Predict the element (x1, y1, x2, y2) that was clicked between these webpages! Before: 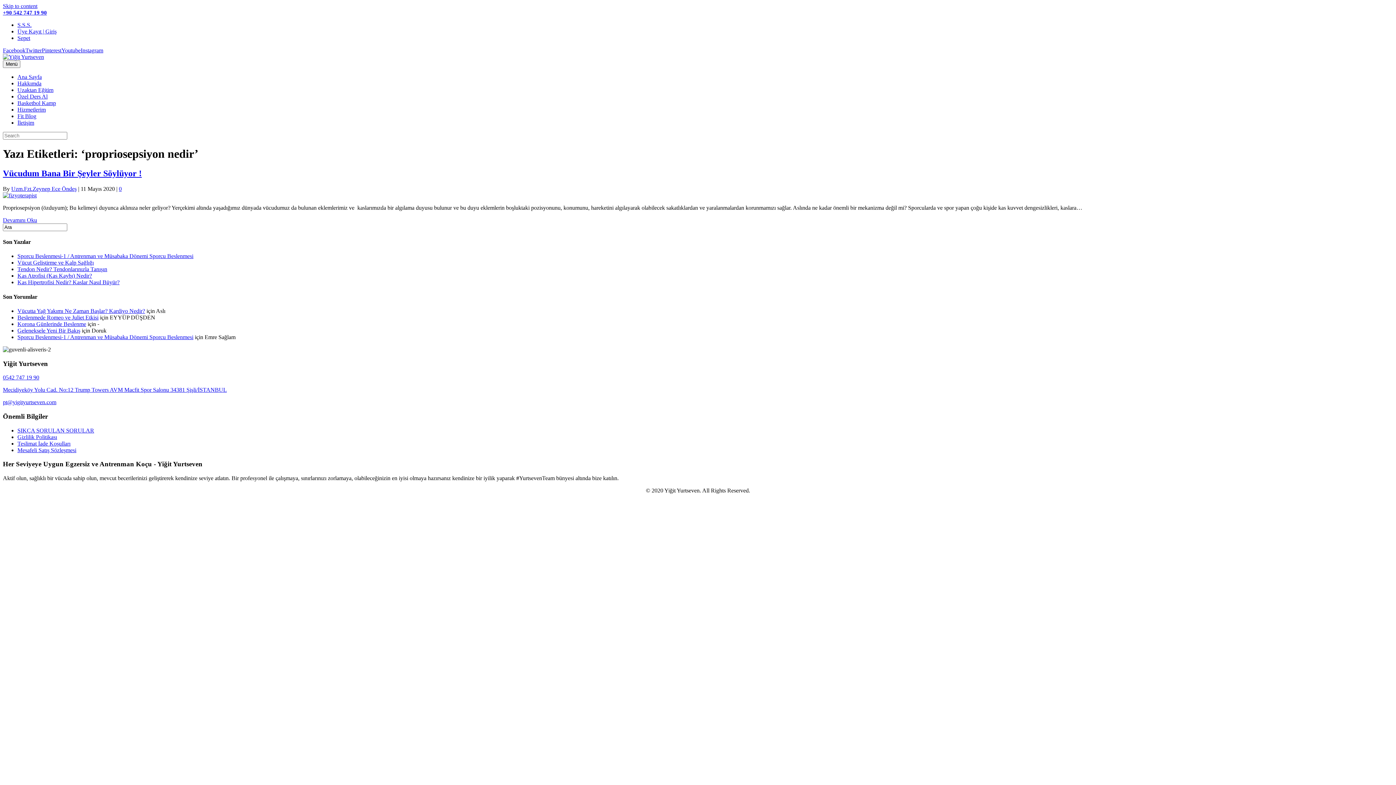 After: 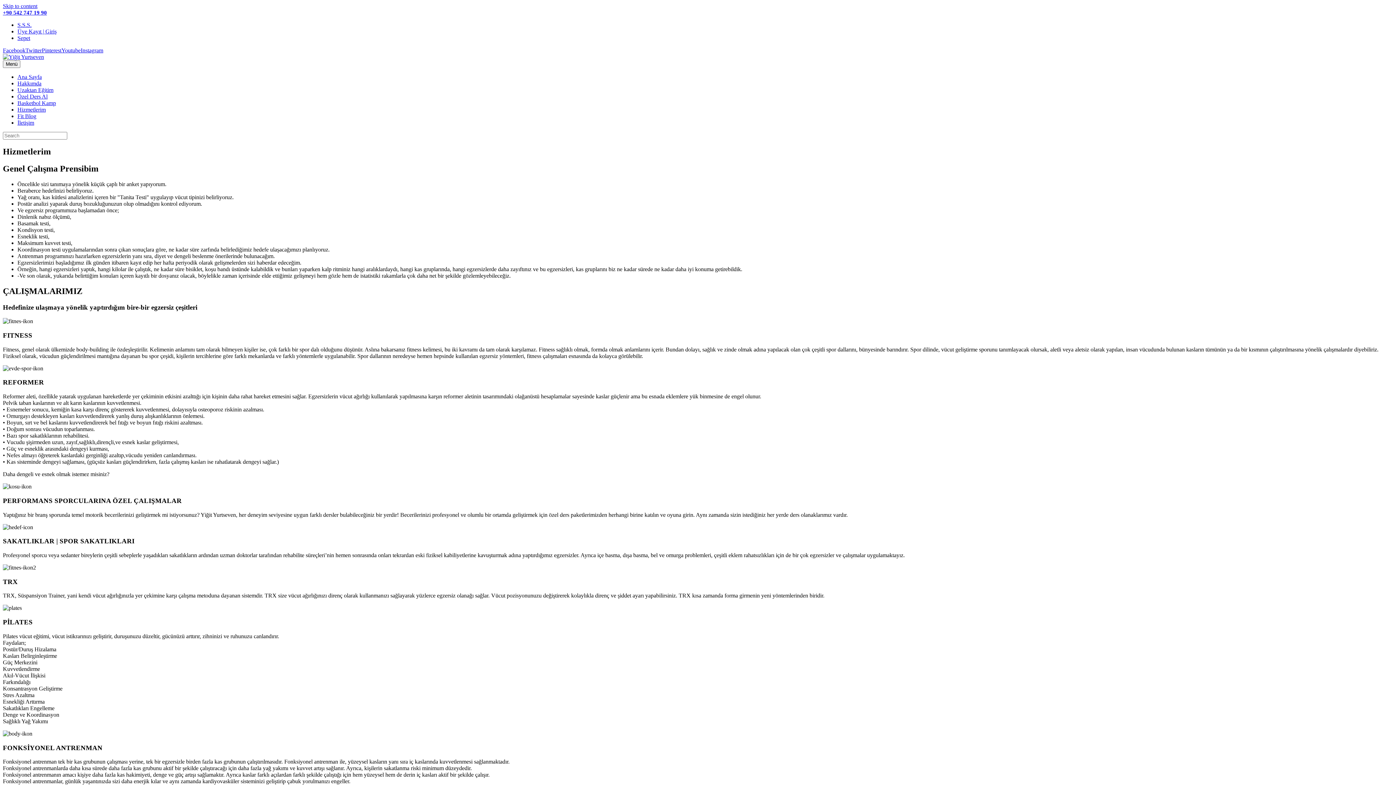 Action: bbox: (17, 106, 45, 112) label: Hizmetlerim